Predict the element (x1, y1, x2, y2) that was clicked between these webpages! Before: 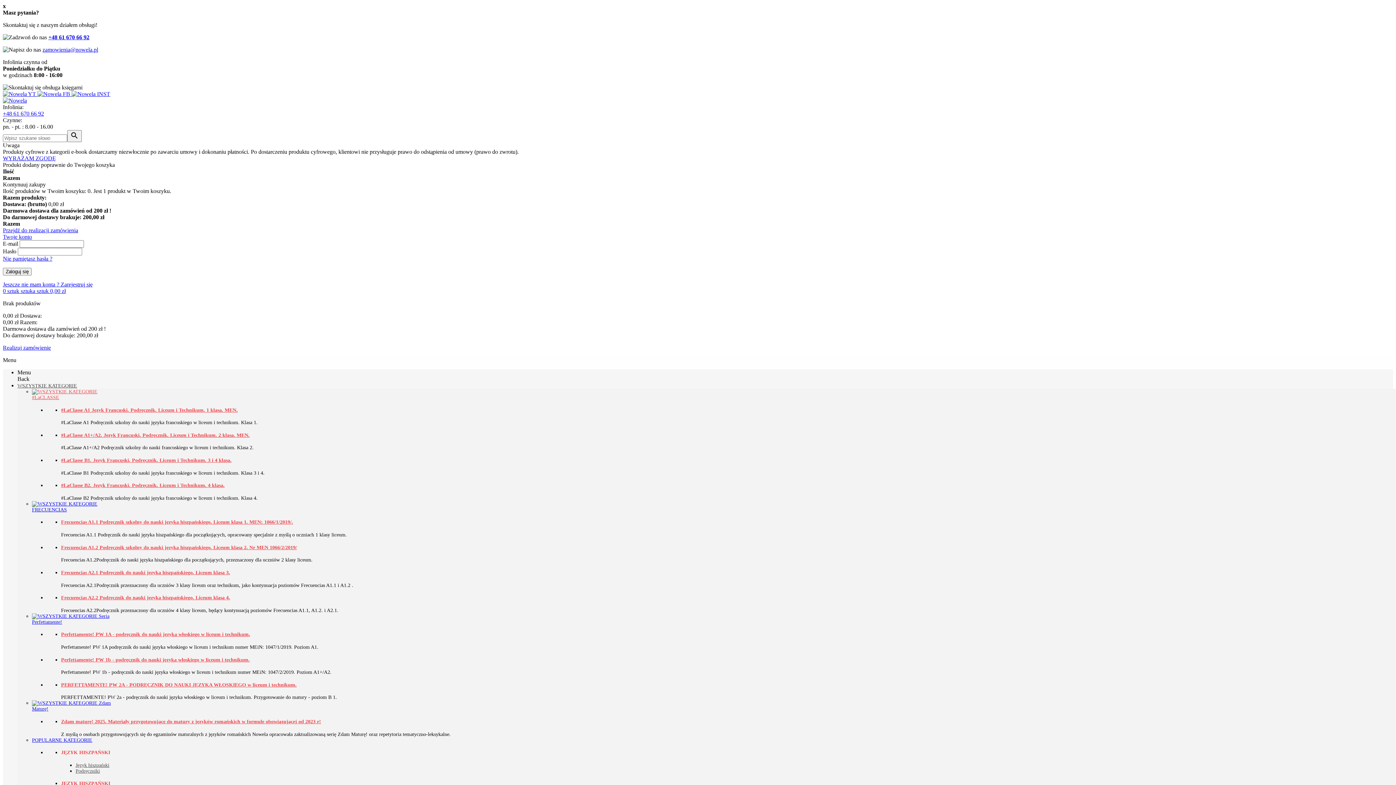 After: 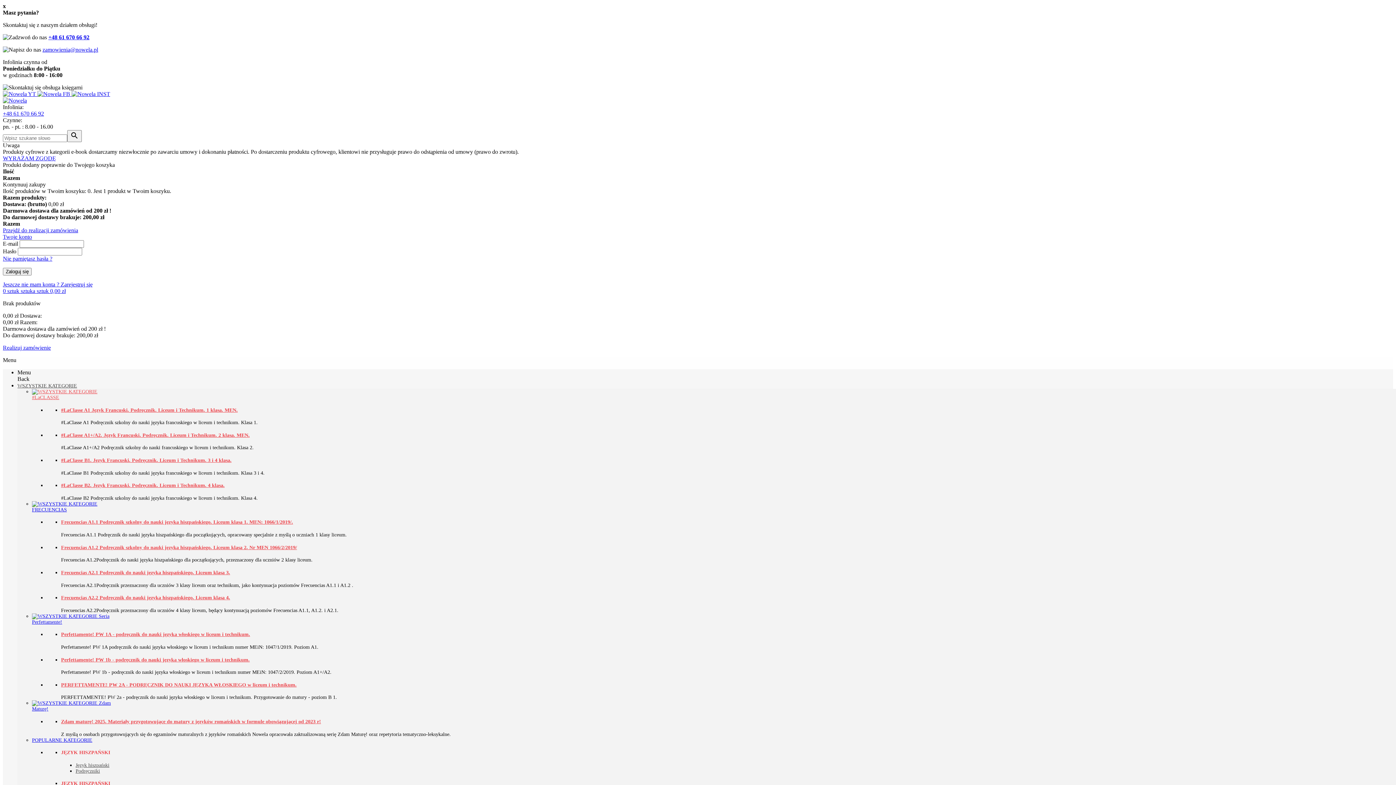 Action: label:   bbox: (2, 90, 37, 97)